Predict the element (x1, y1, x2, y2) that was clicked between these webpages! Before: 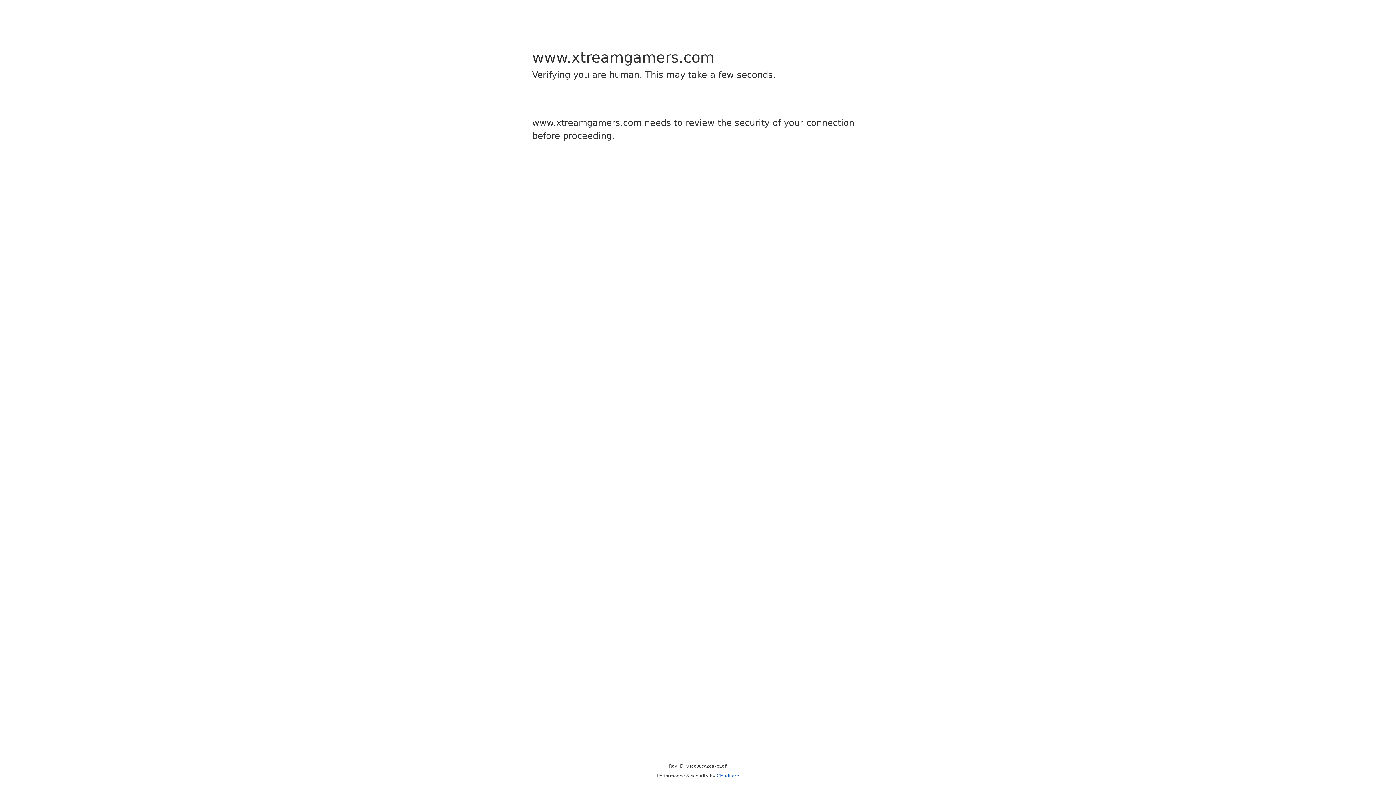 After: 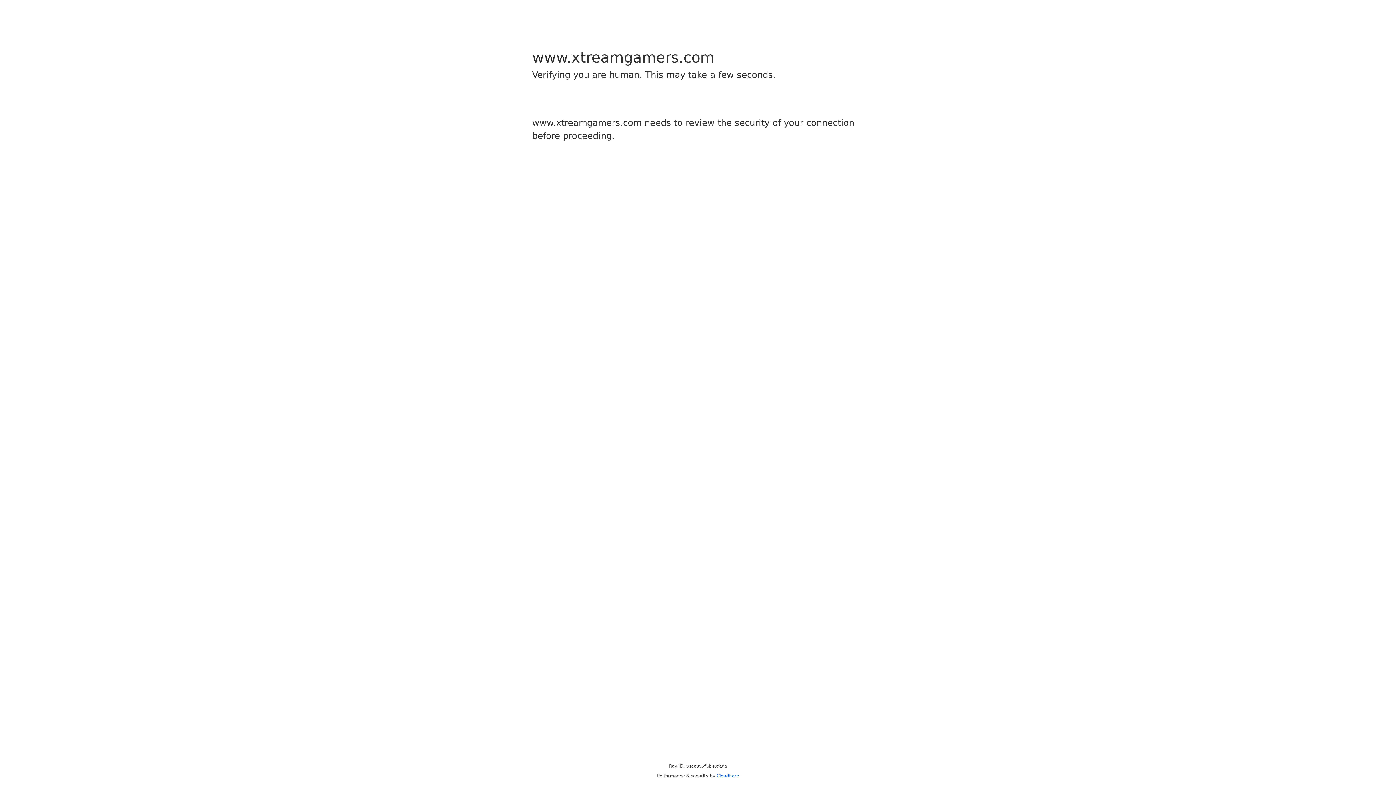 Action: bbox: (716, 773, 739, 778) label: Cloudflare